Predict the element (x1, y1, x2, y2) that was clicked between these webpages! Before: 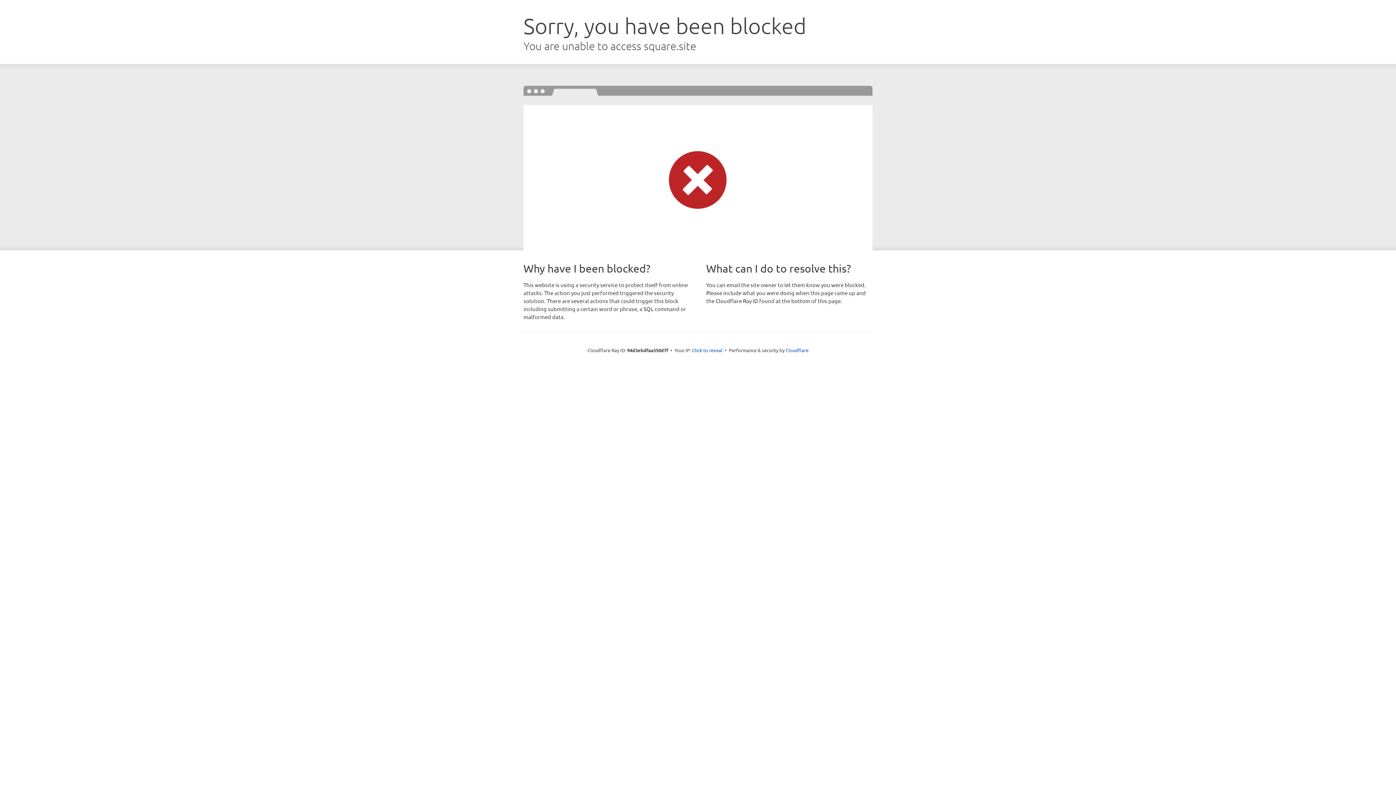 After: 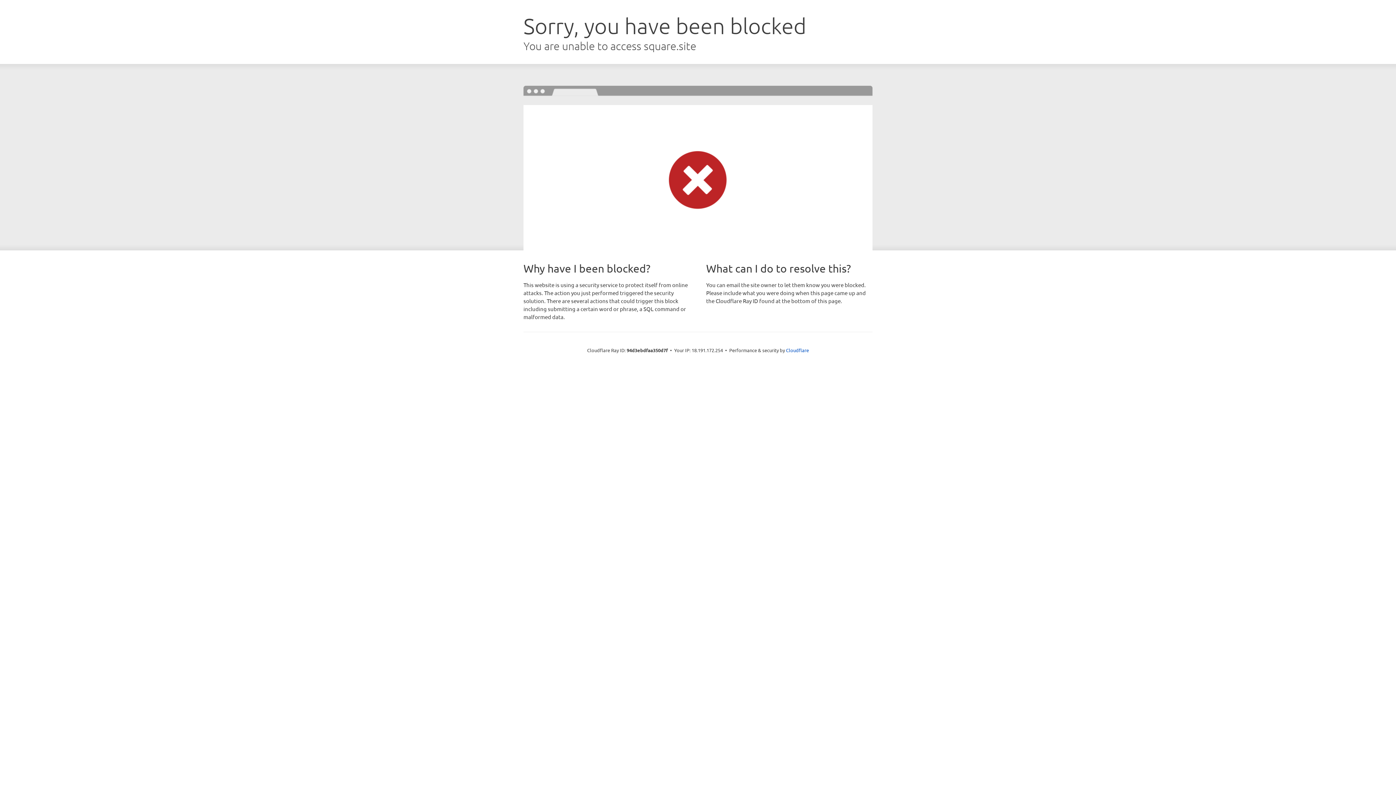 Action: bbox: (692, 346, 722, 353) label: Click to reveal